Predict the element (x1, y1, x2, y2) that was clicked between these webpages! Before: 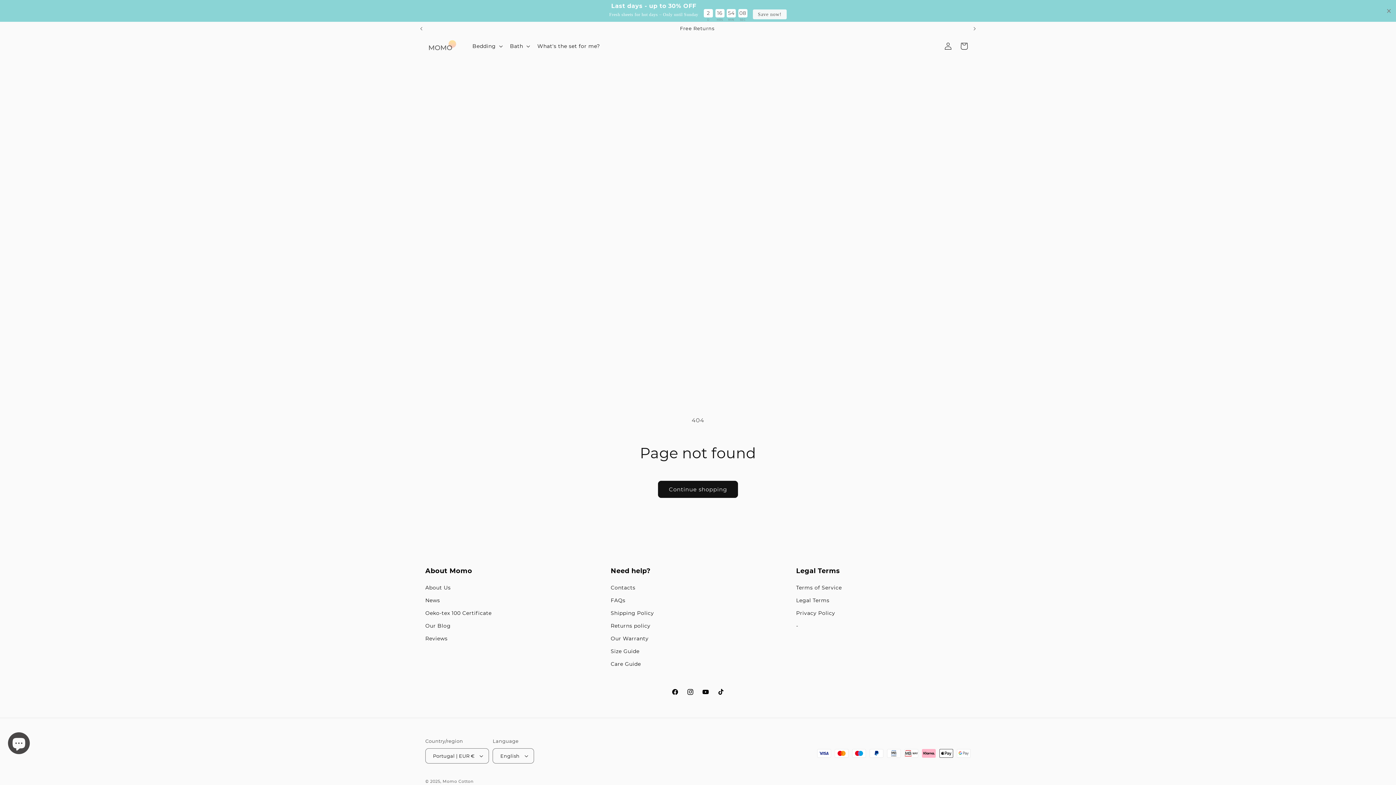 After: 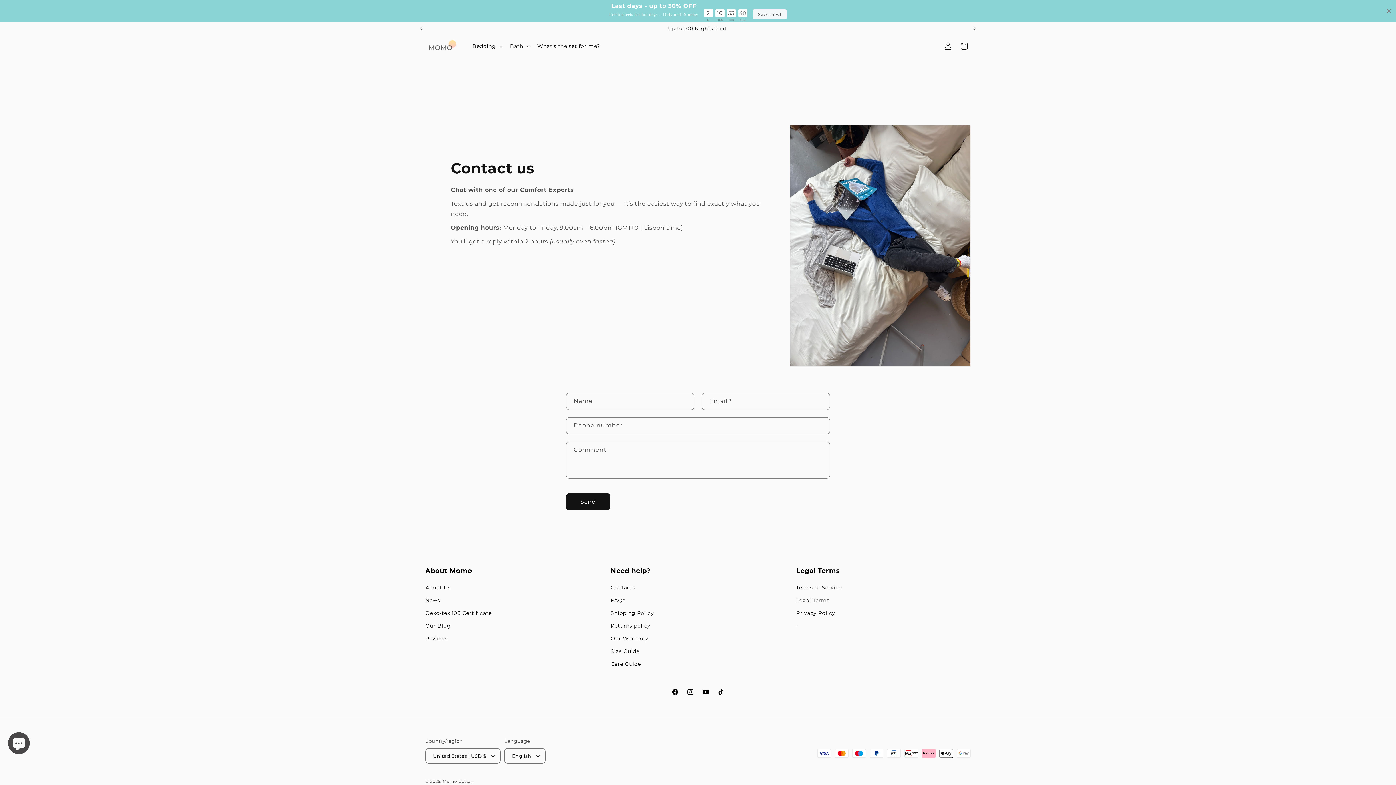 Action: label: Contacts bbox: (610, 583, 635, 594)